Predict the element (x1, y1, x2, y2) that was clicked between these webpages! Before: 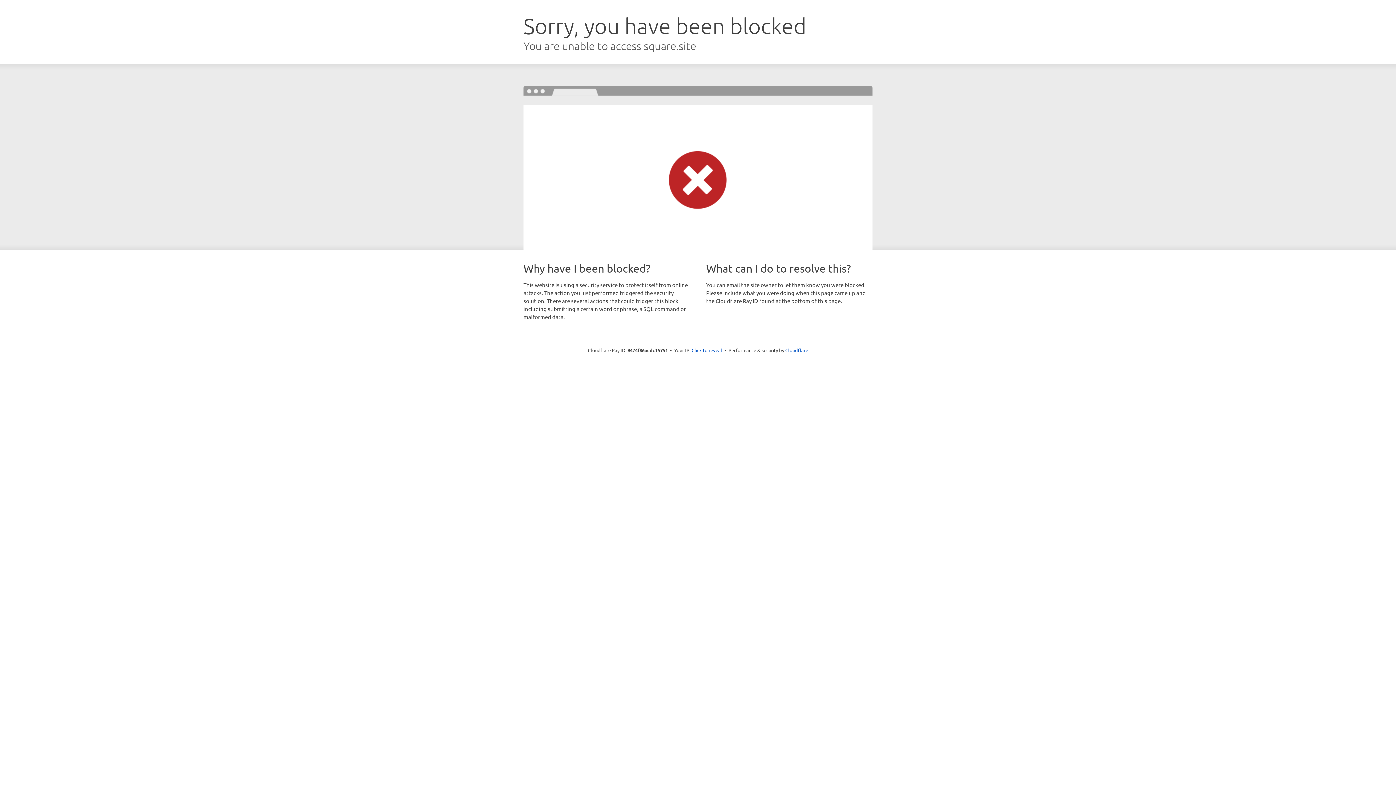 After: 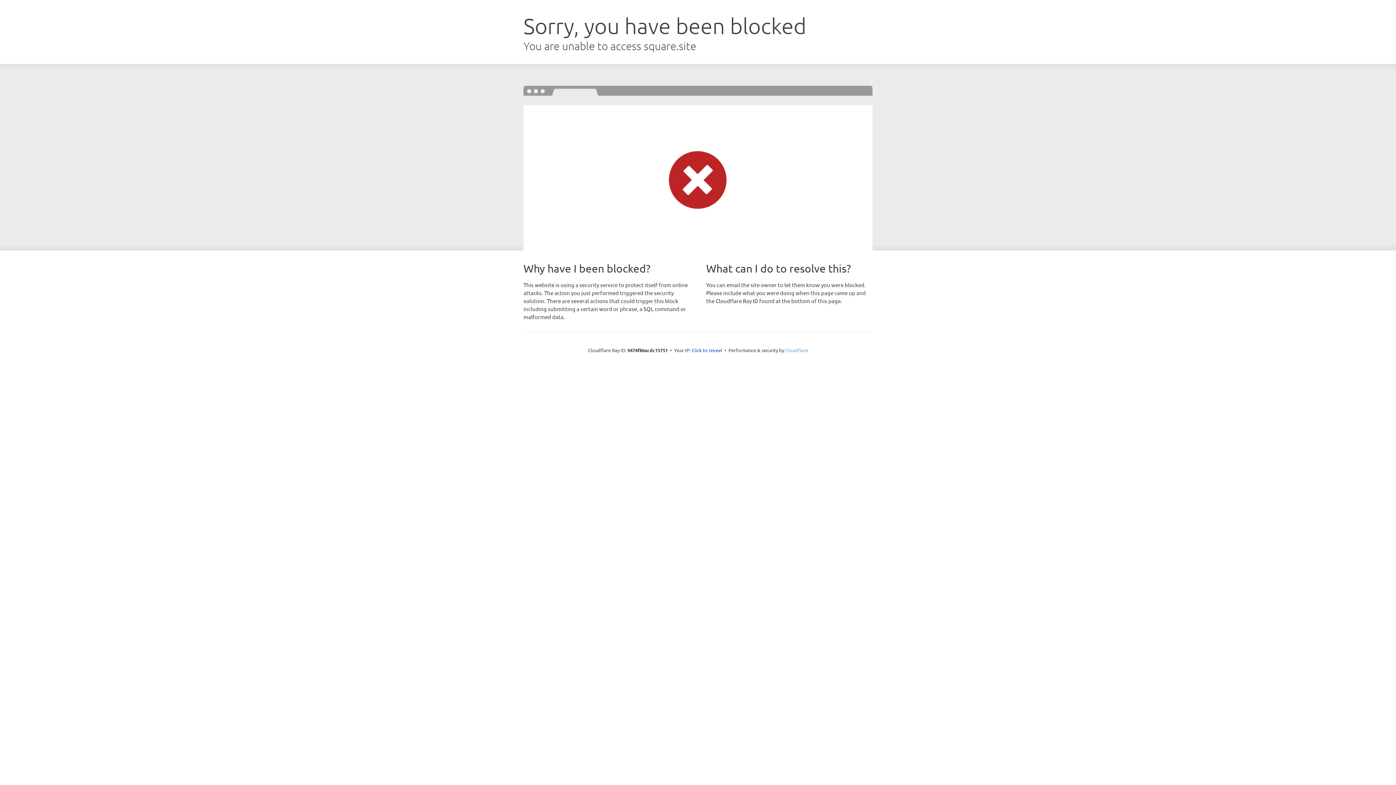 Action: bbox: (785, 347, 808, 353) label: Cloudflare